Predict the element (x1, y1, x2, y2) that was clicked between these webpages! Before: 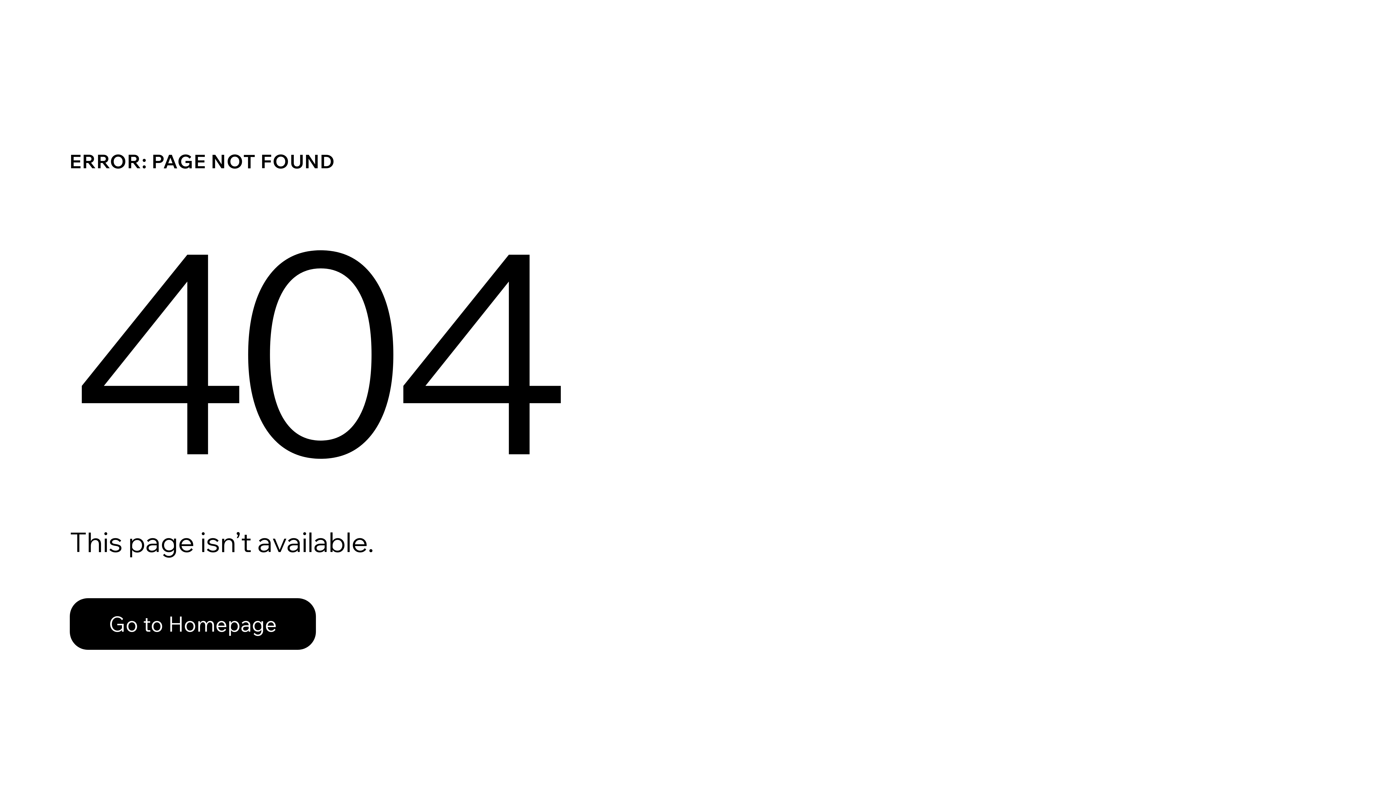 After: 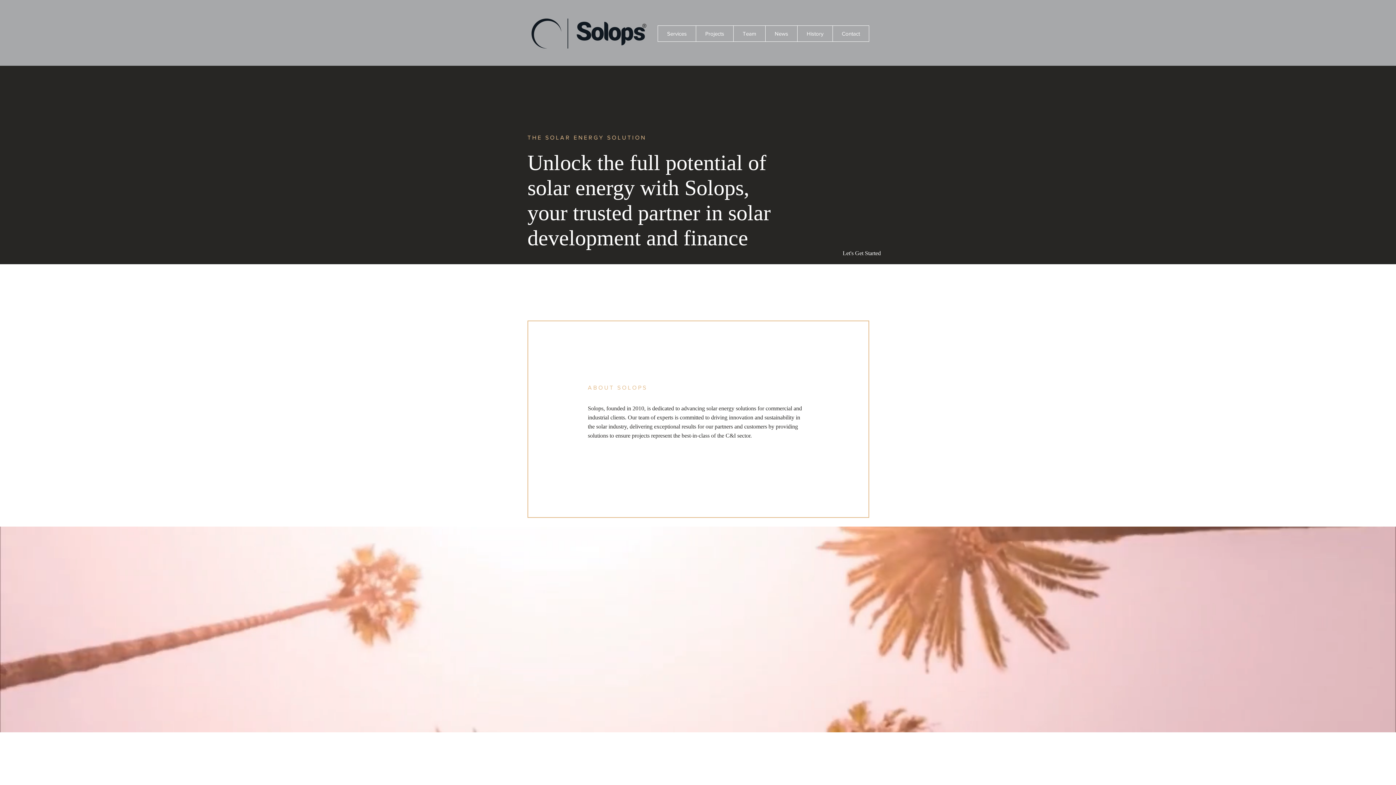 Action: label: Go to Homepage bbox: (69, 598, 316, 650)